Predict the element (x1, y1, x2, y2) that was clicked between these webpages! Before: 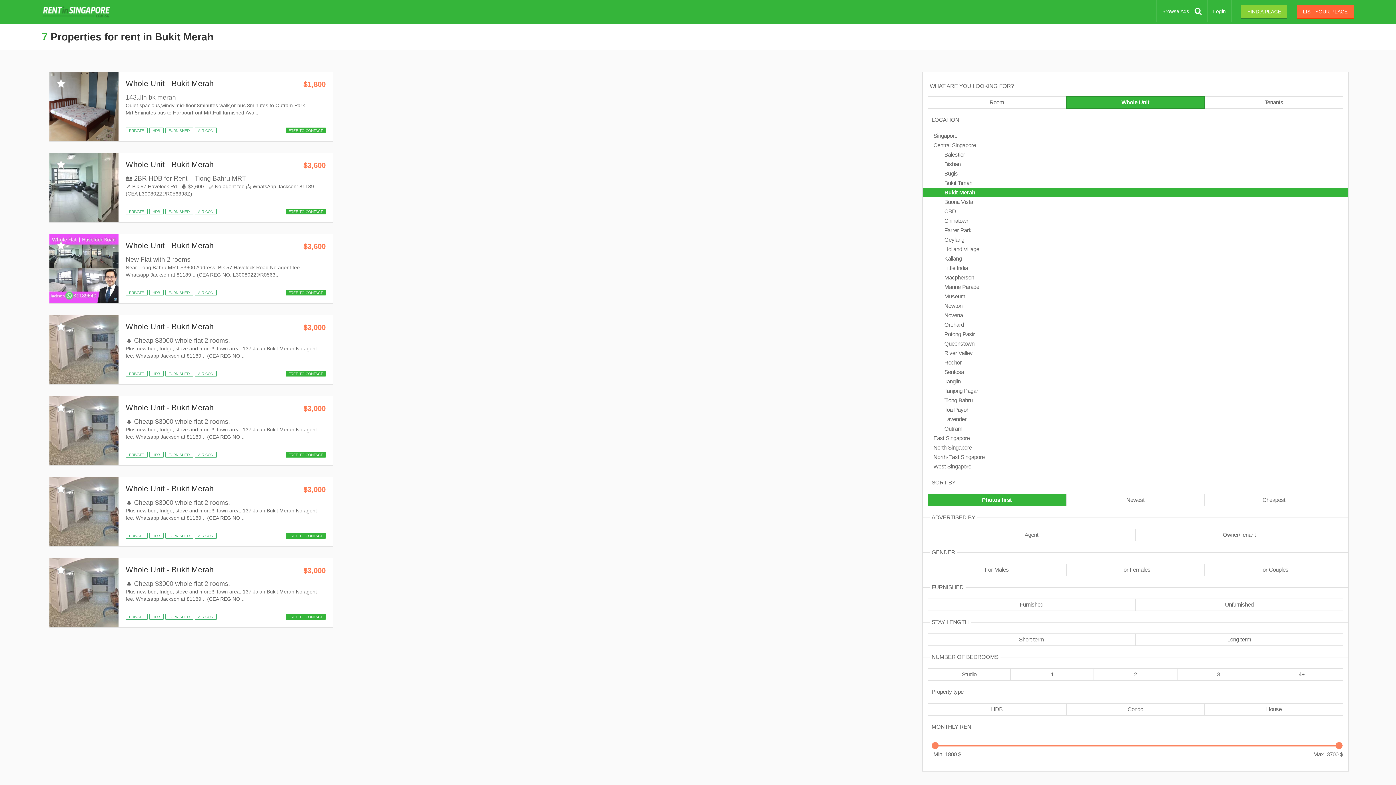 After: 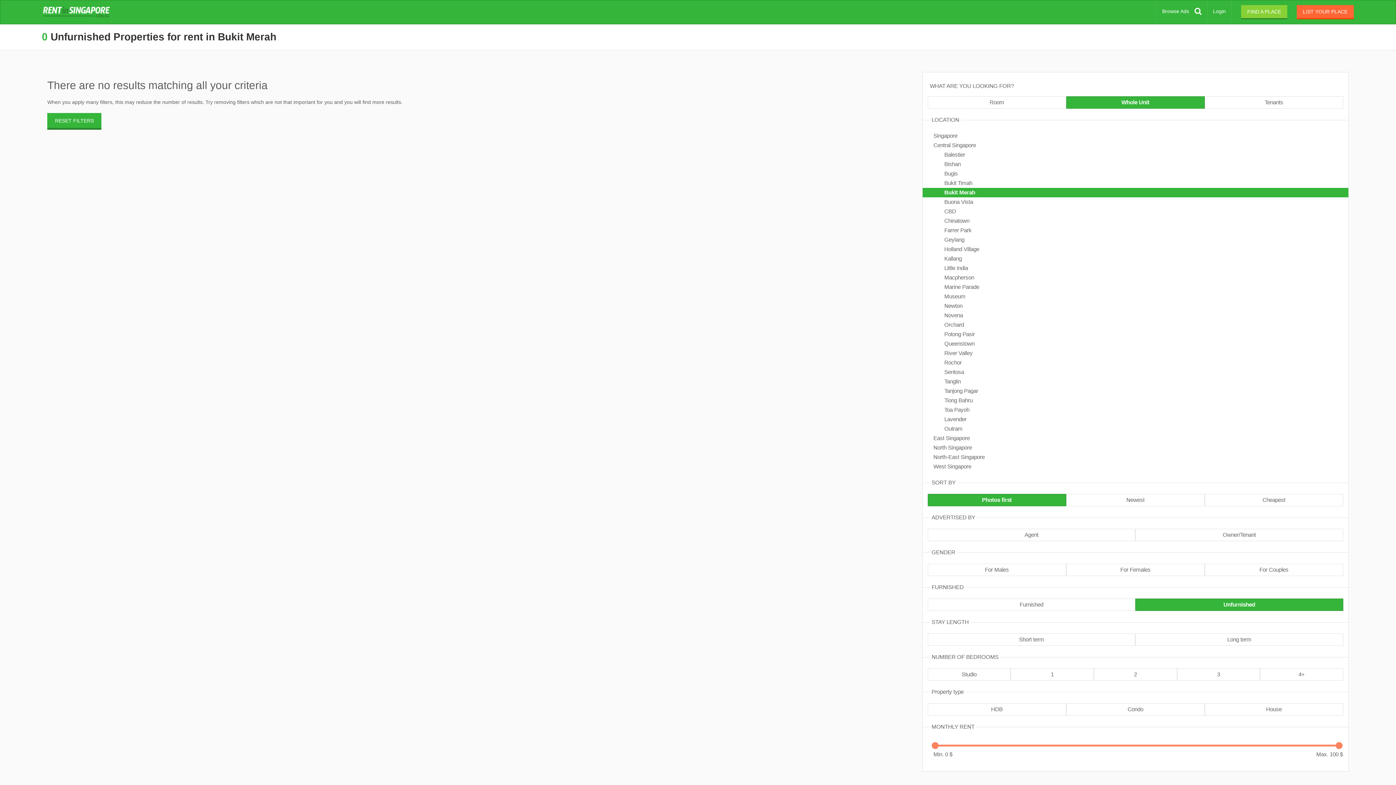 Action: bbox: (1135, 598, 1343, 611) label: Unfurnished